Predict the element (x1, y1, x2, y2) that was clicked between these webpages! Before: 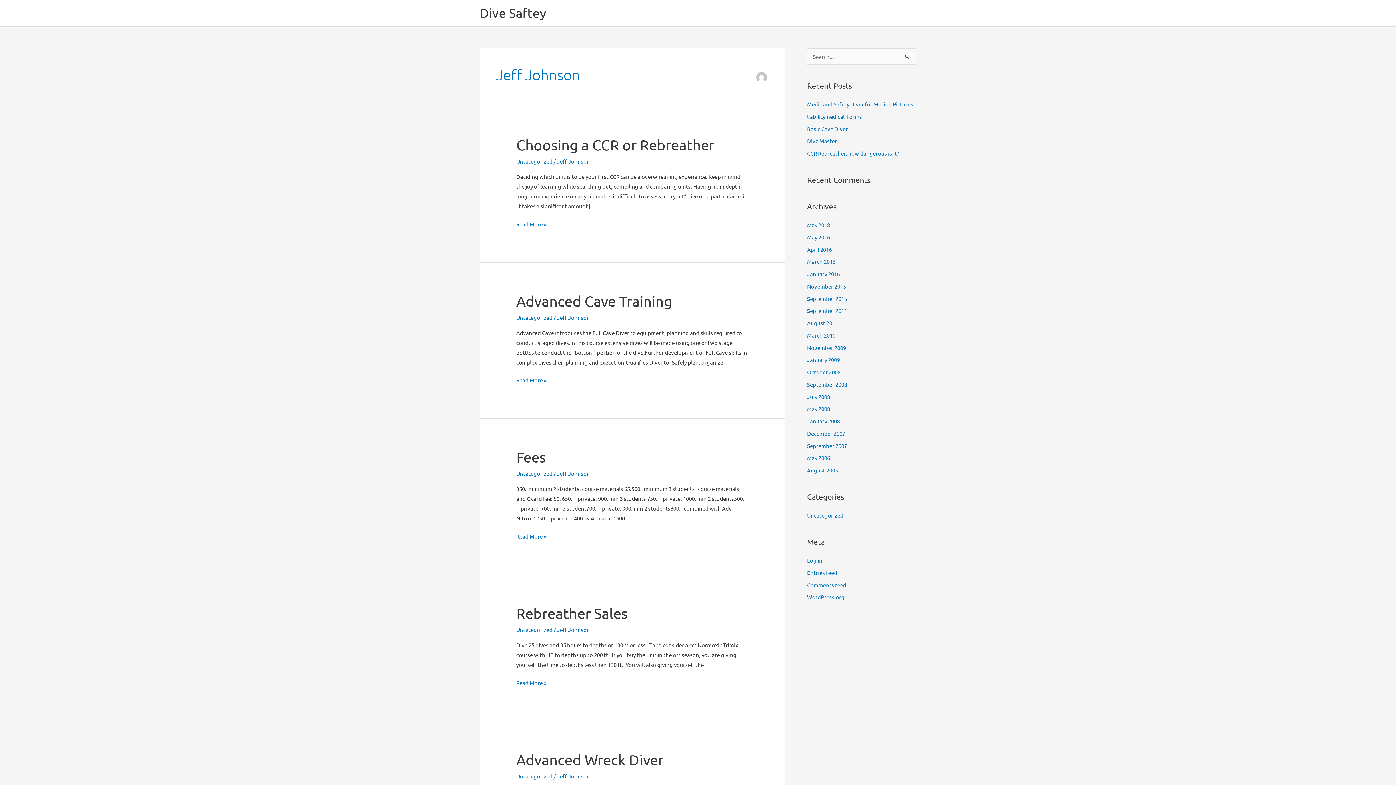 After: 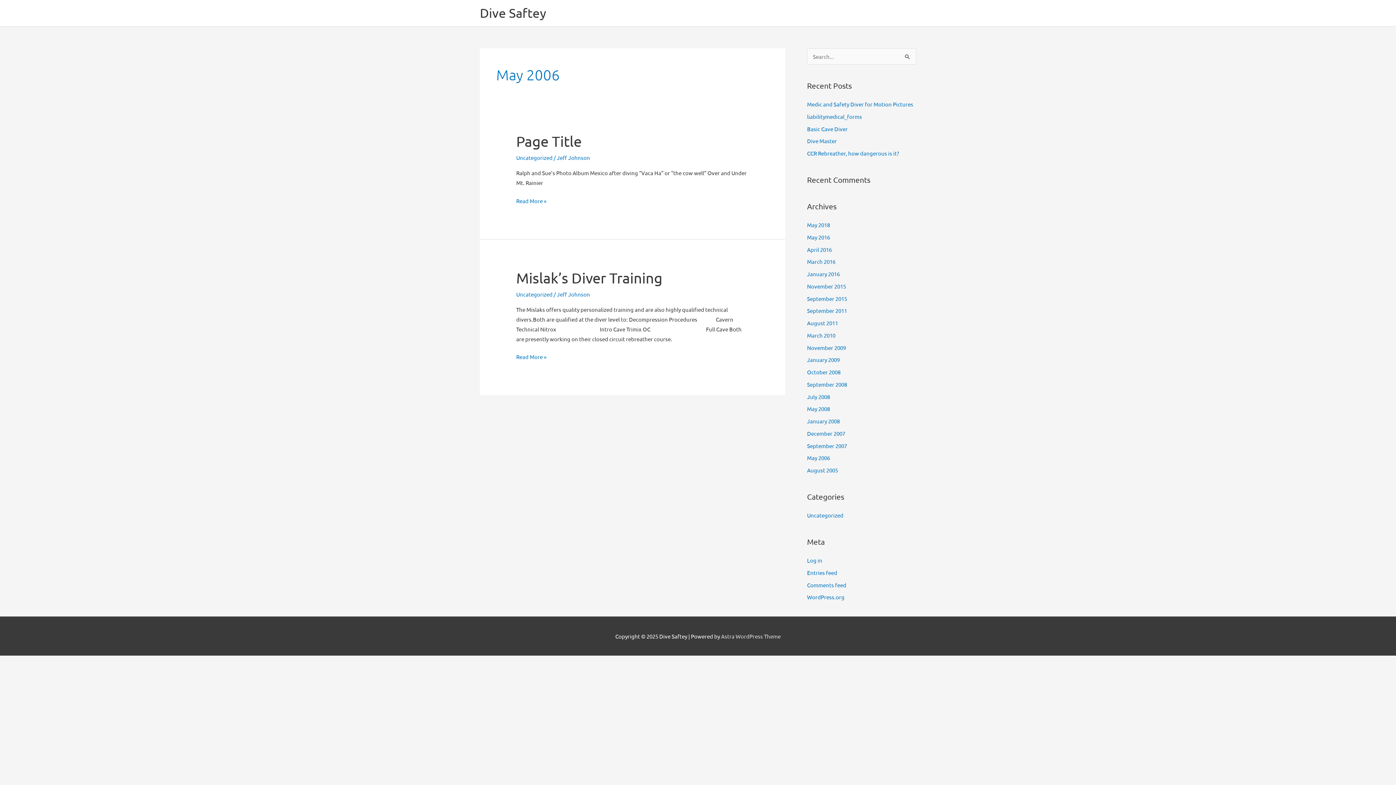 Action: label: May 2006 bbox: (807, 454, 830, 461)